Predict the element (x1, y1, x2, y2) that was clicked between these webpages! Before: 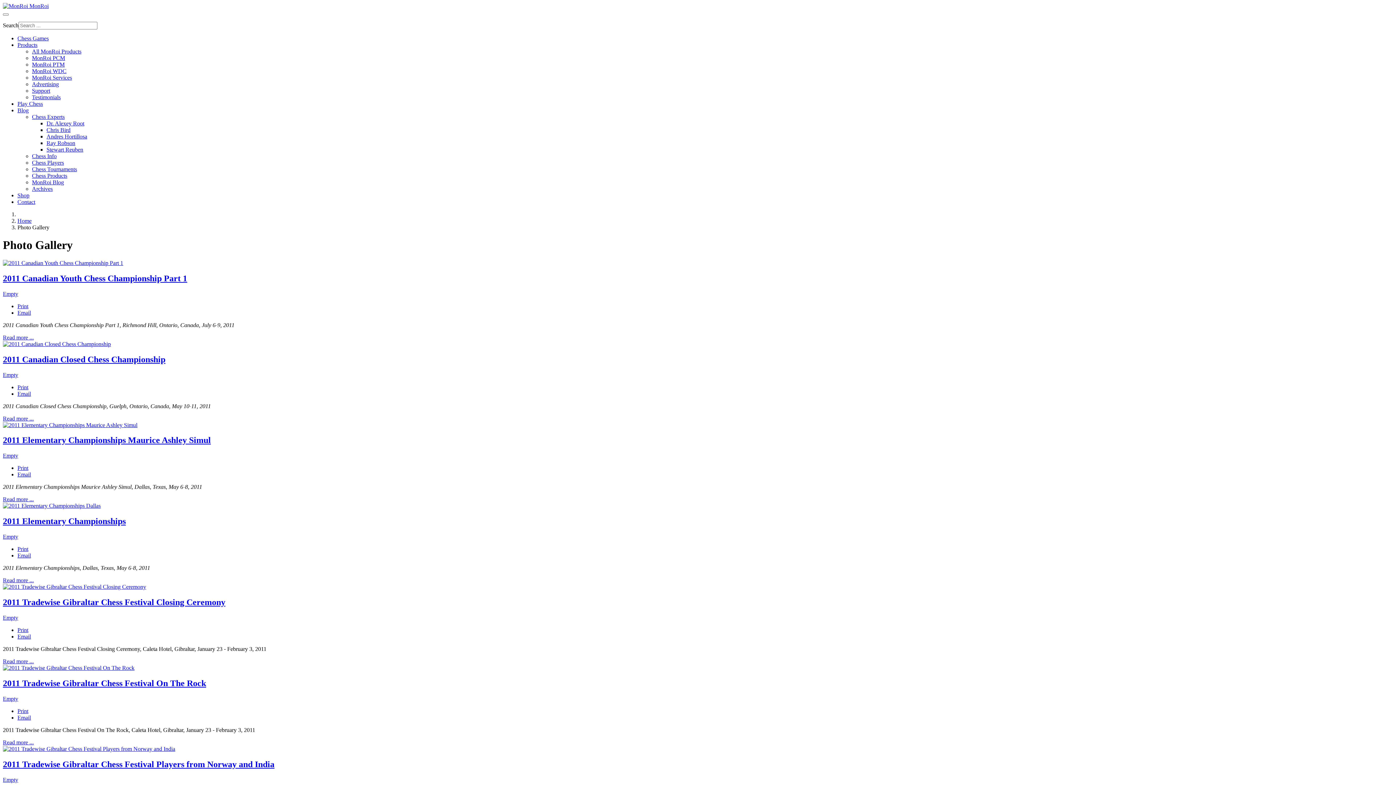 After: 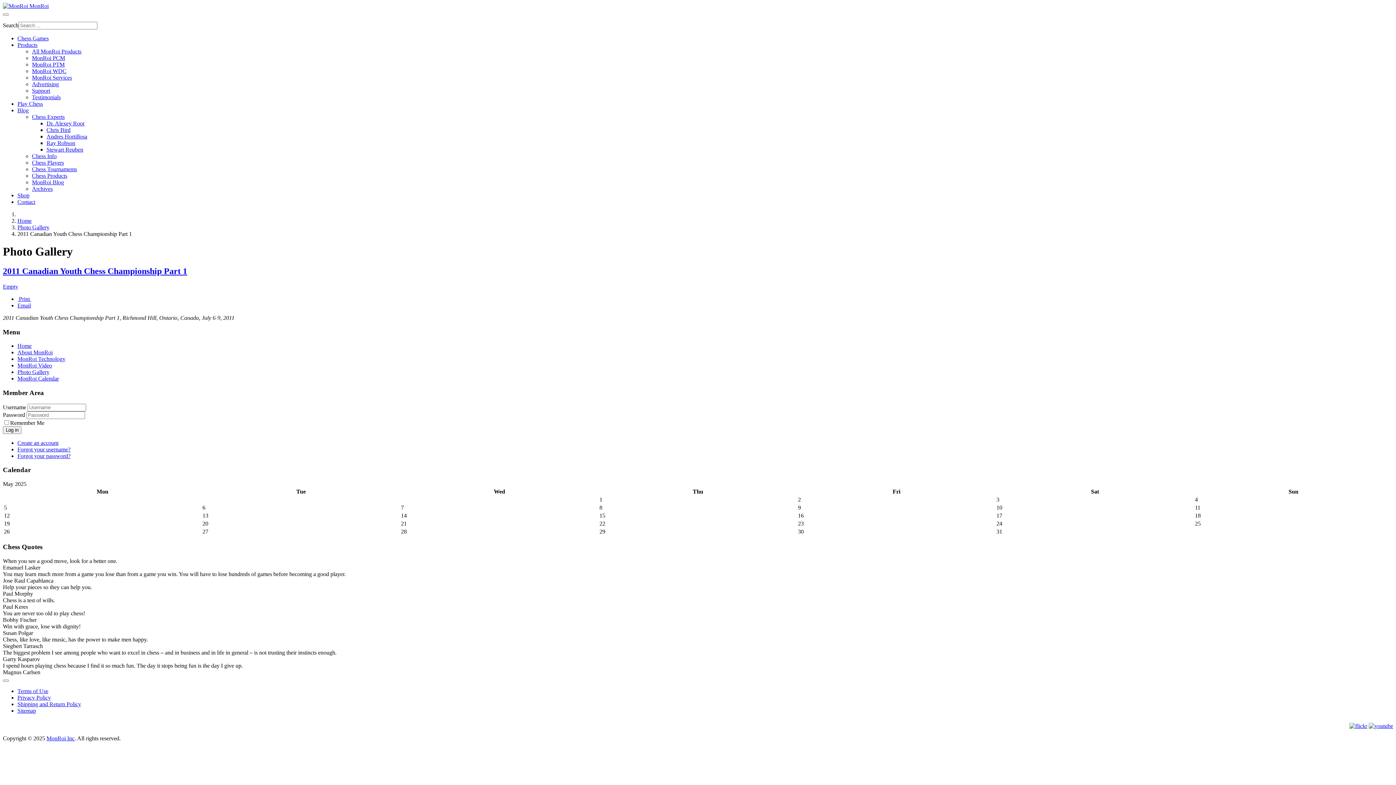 Action: label: 2011 Canadian Youth Chess Championship Part 1 bbox: (2, 273, 187, 283)